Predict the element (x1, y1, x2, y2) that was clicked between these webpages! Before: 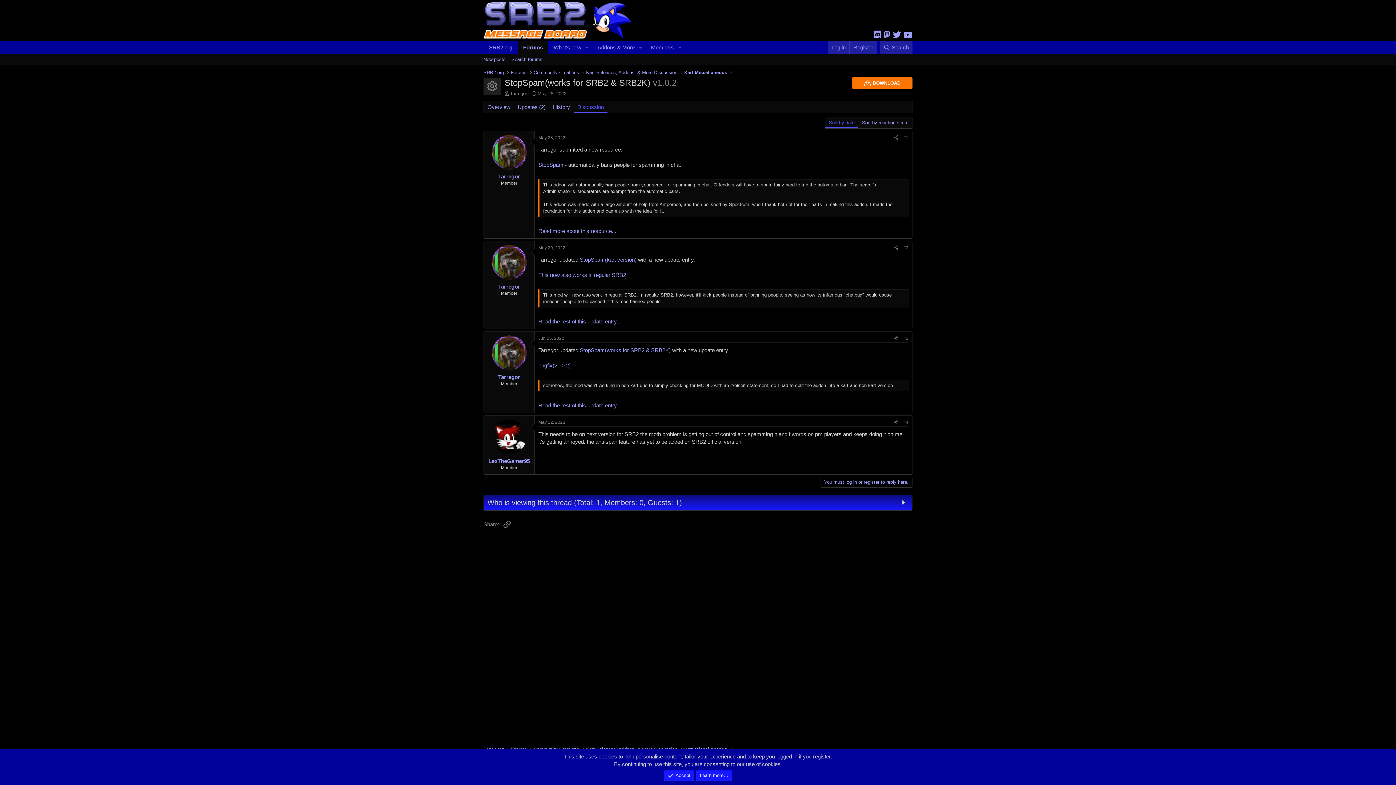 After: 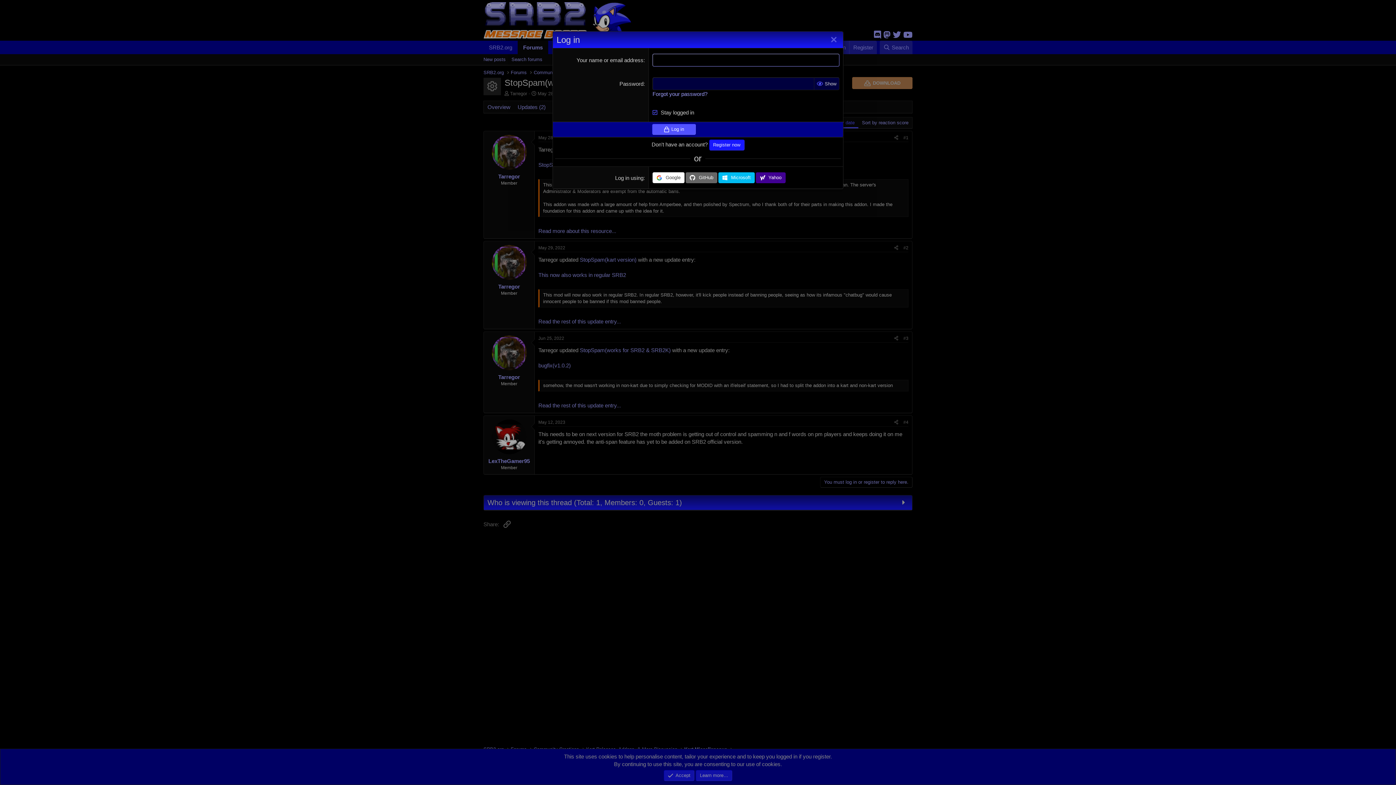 Action: bbox: (828, 40, 849, 54) label: Log in